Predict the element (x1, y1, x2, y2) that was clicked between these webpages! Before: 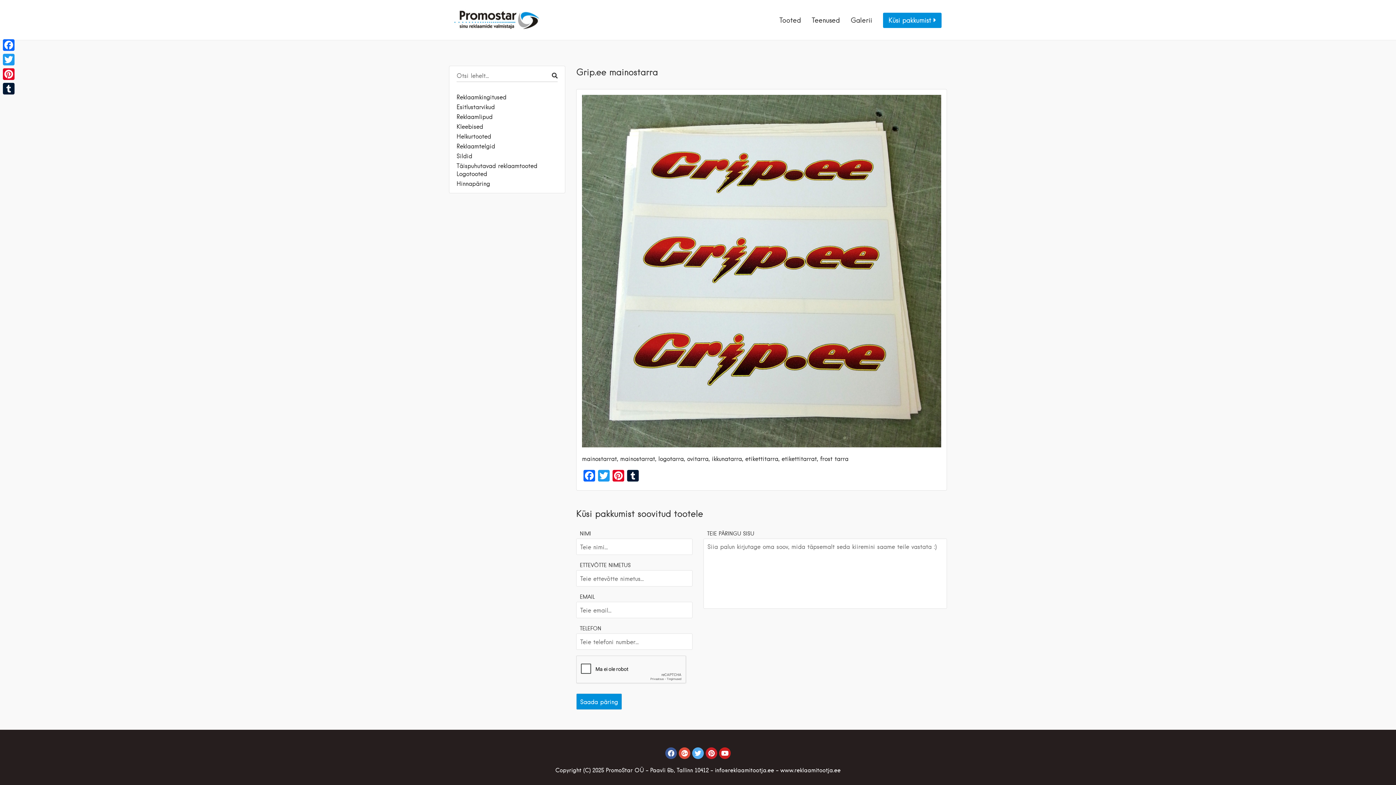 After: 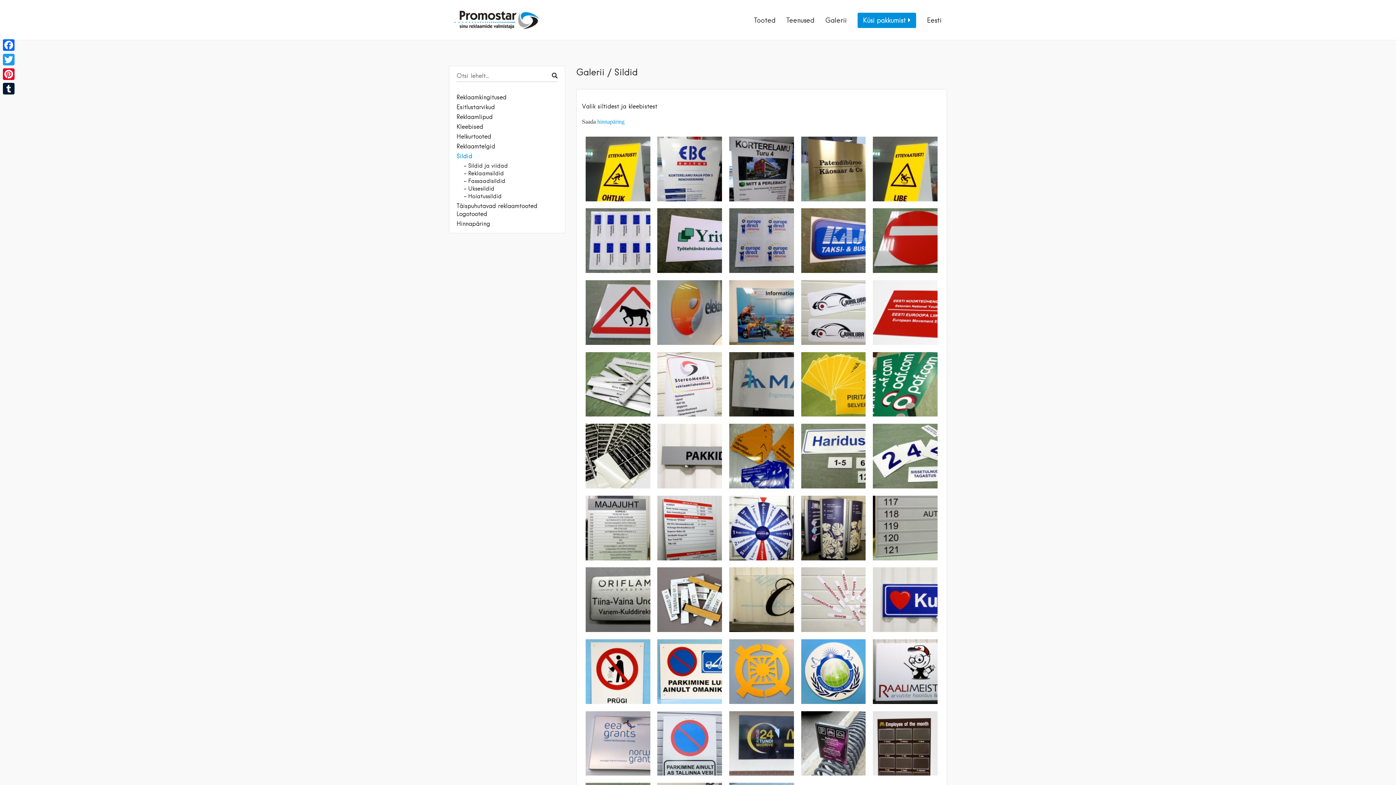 Action: bbox: (456, 152, 557, 161) label: Sildid